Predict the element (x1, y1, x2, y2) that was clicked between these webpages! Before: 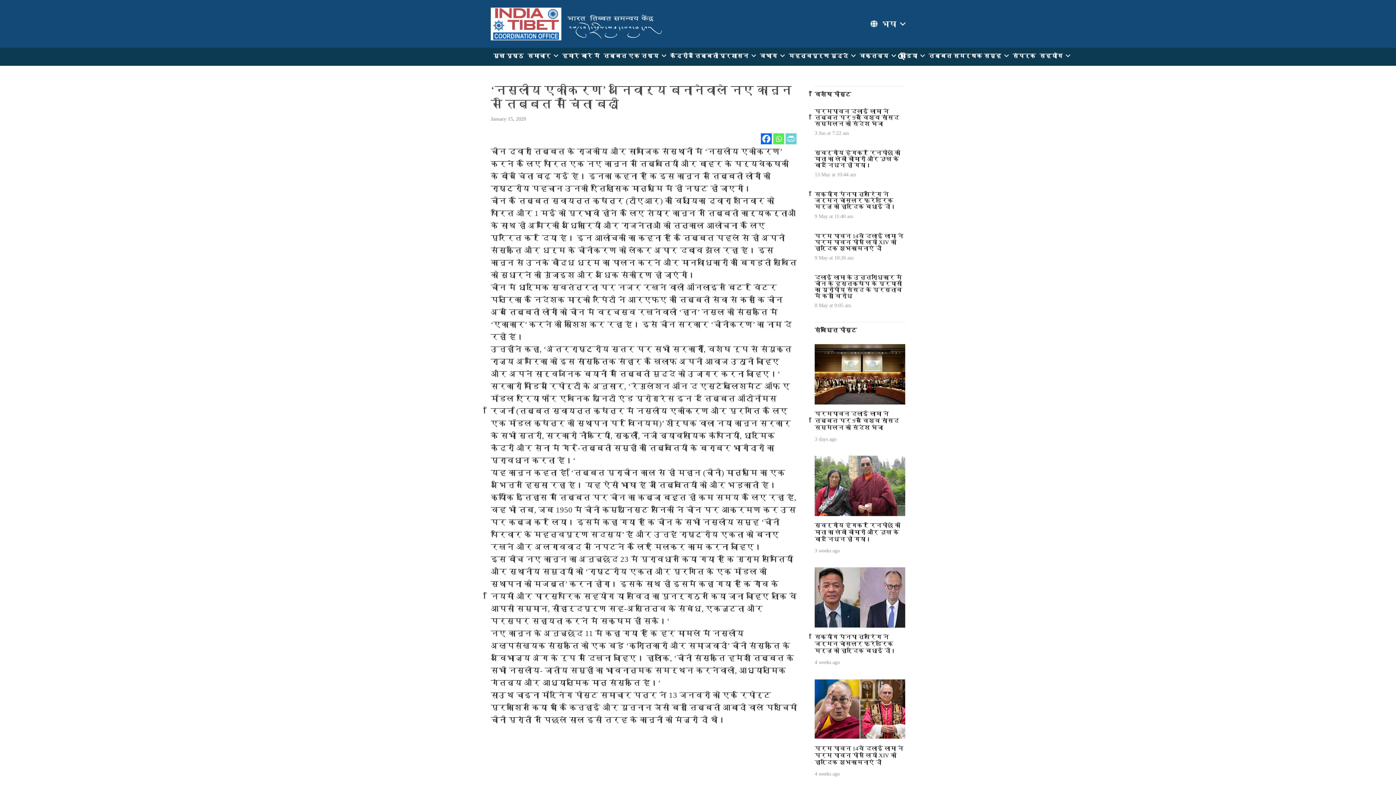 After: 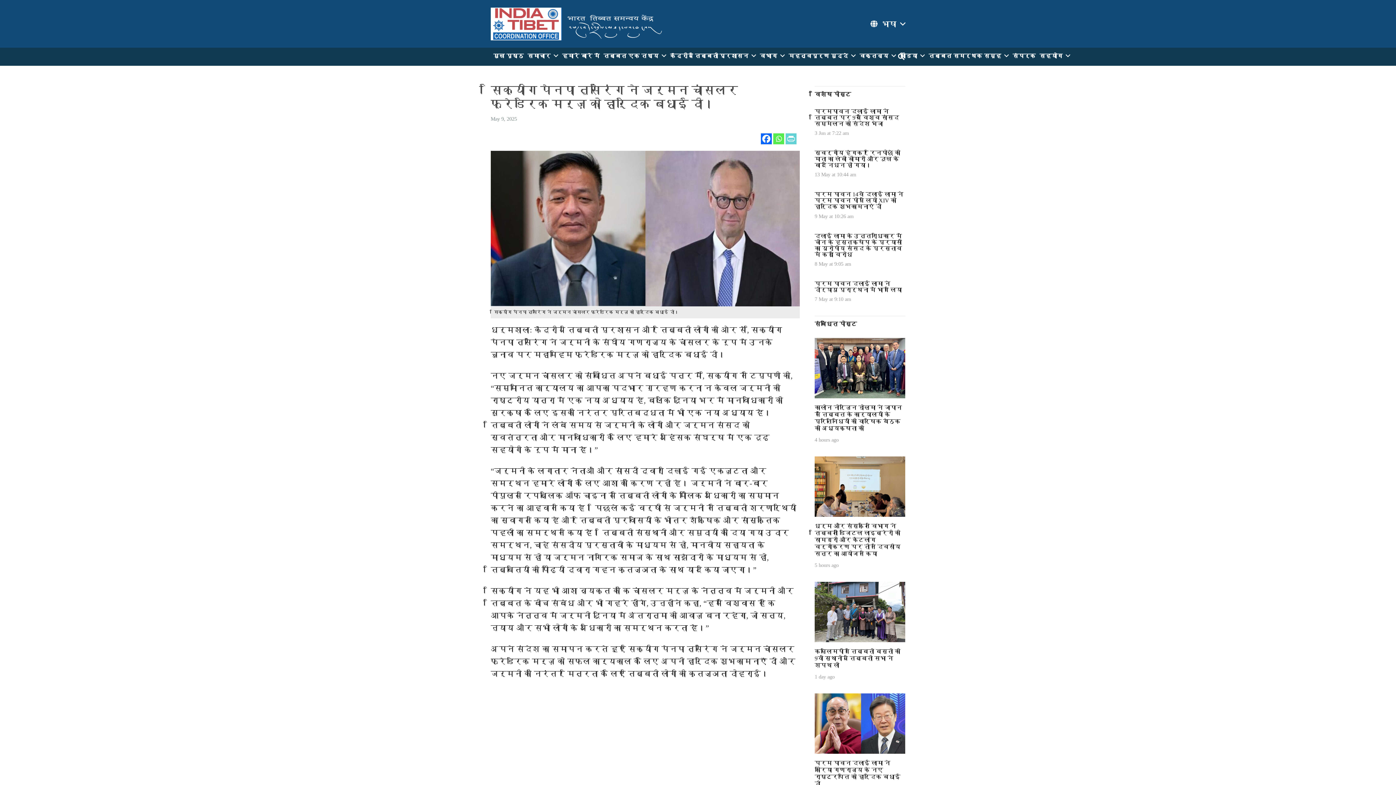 Action: label: सिक्योंग पेनपा त्सेरिंग ने जर्मन चांसलर फ्रेडरिक मर्ज़ को हार्दिक बधाई दी। bbox: (814, 191, 896, 209)